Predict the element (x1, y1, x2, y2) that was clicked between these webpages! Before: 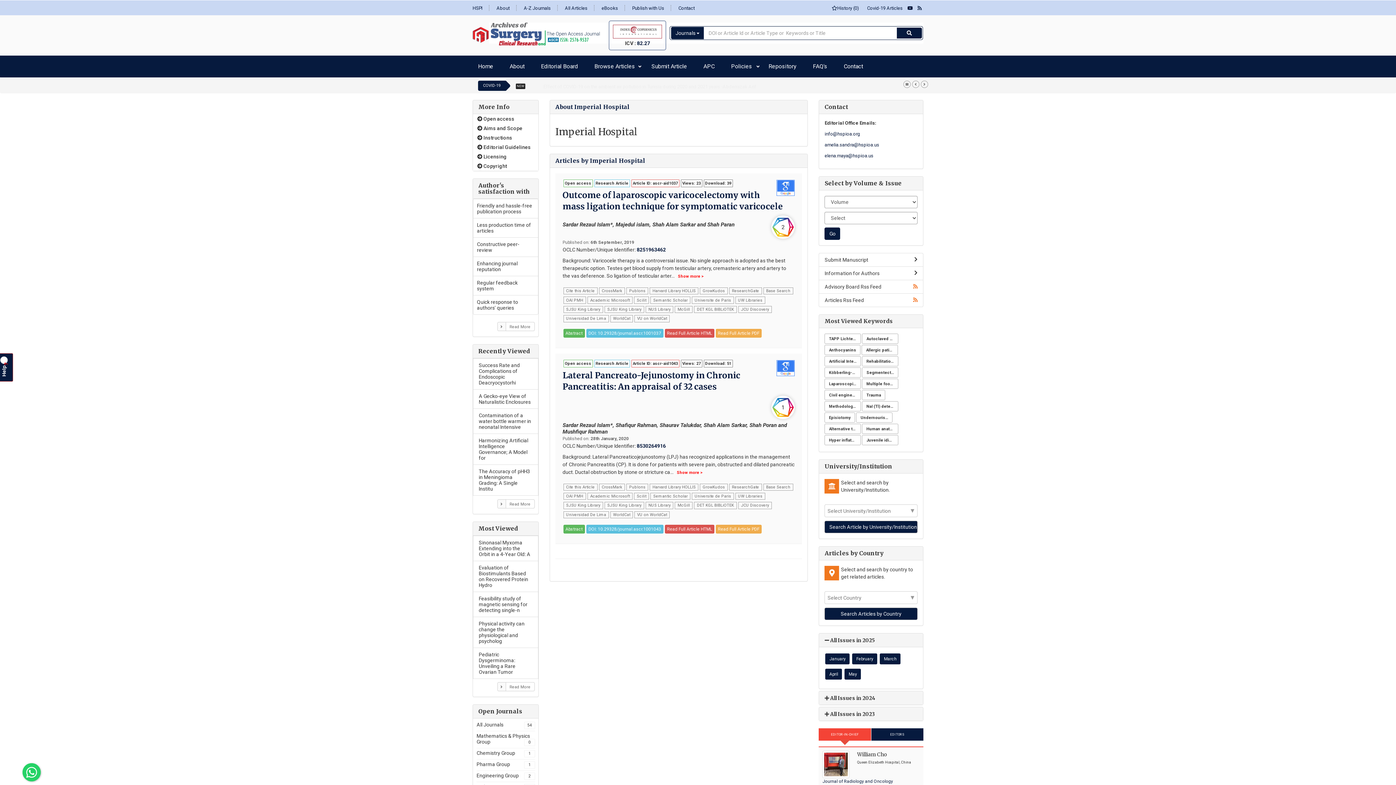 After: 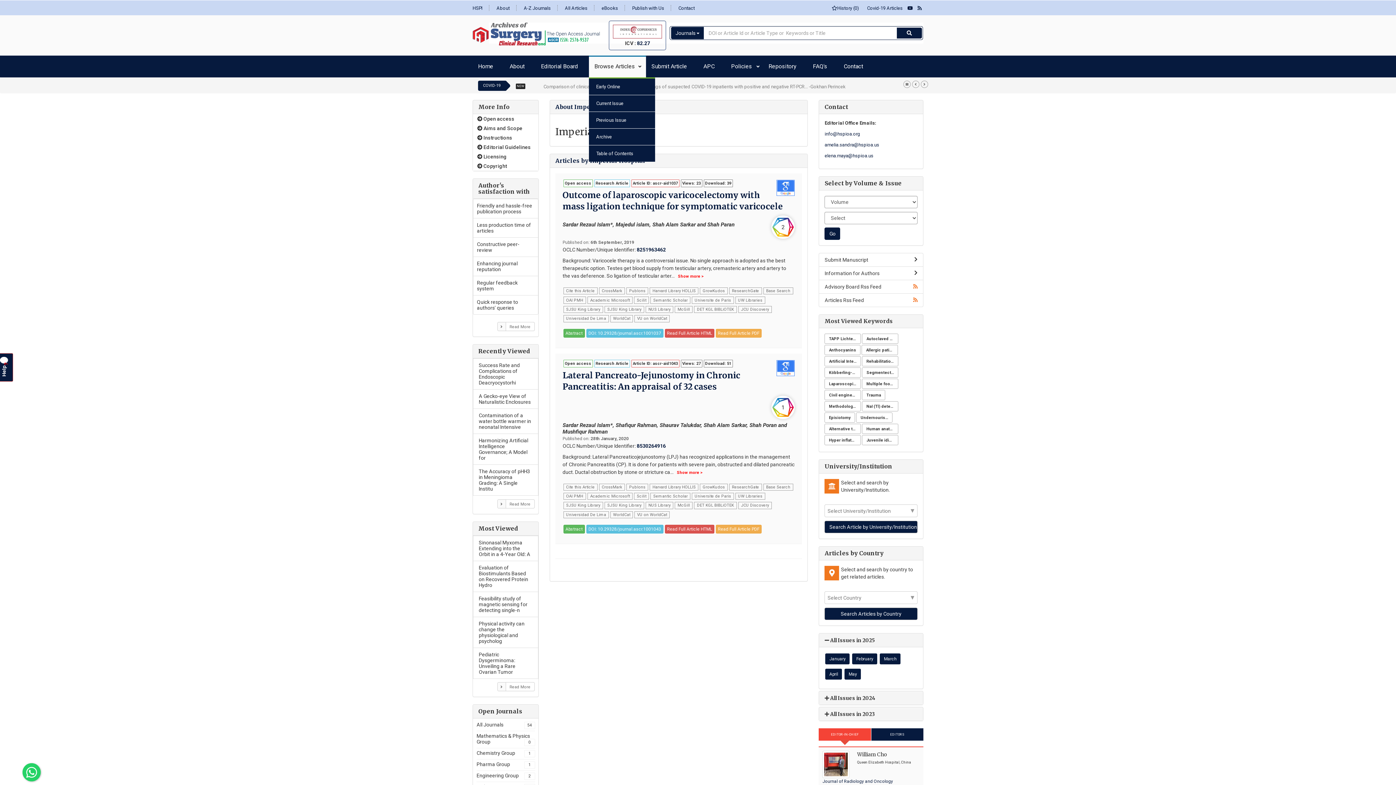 Action: bbox: (589, 55, 646, 77) label: Browse Articles